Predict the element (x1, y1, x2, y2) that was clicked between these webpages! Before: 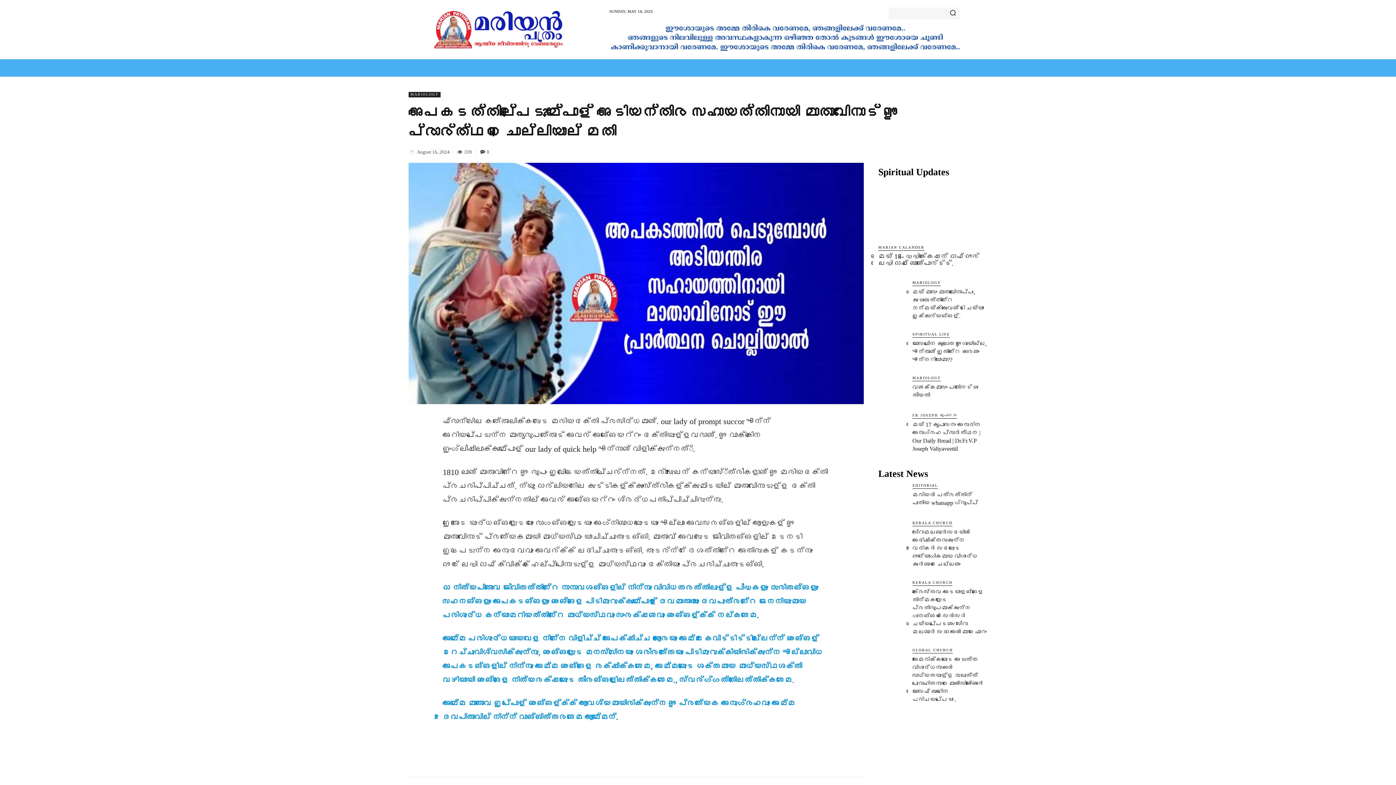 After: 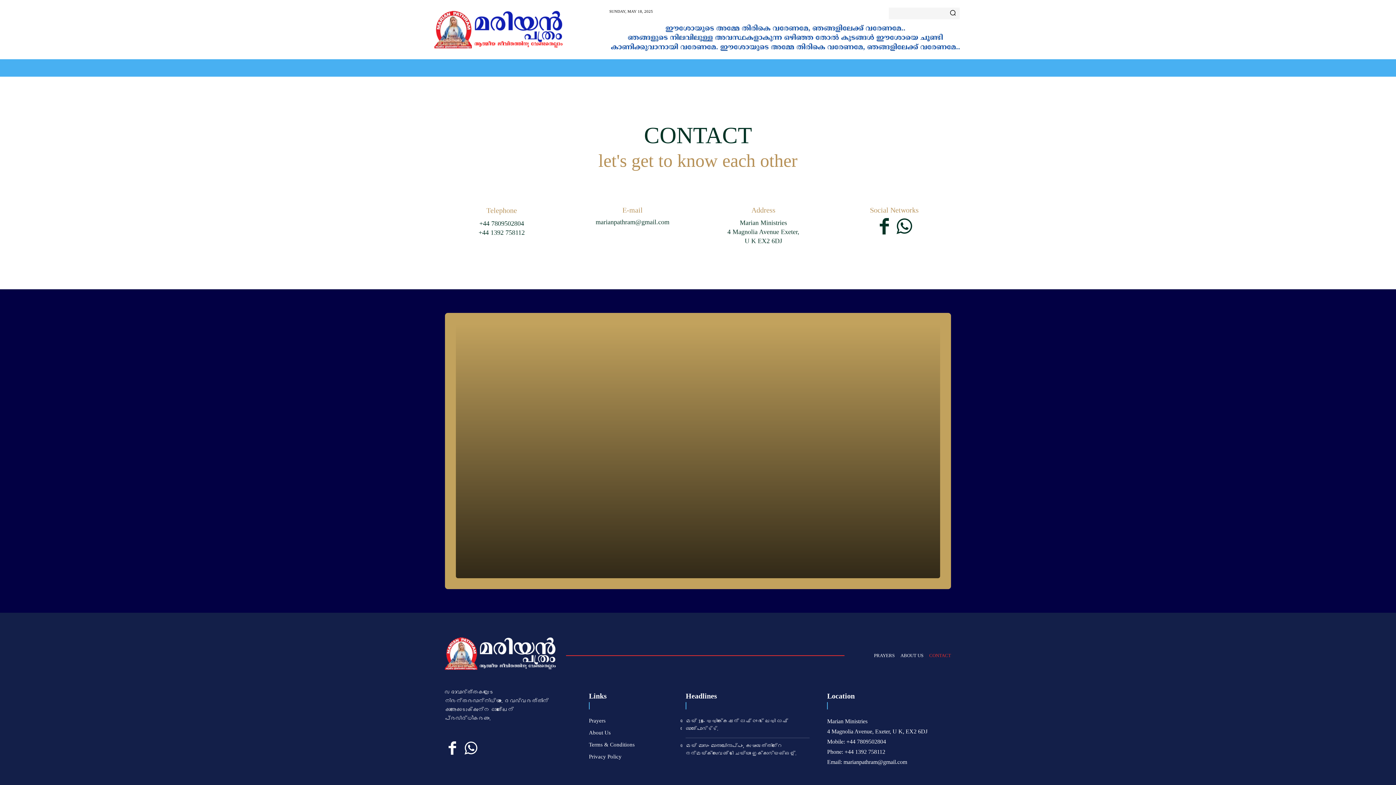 Action: label: CONTACT bbox: (1013, 59, 1051, 76)